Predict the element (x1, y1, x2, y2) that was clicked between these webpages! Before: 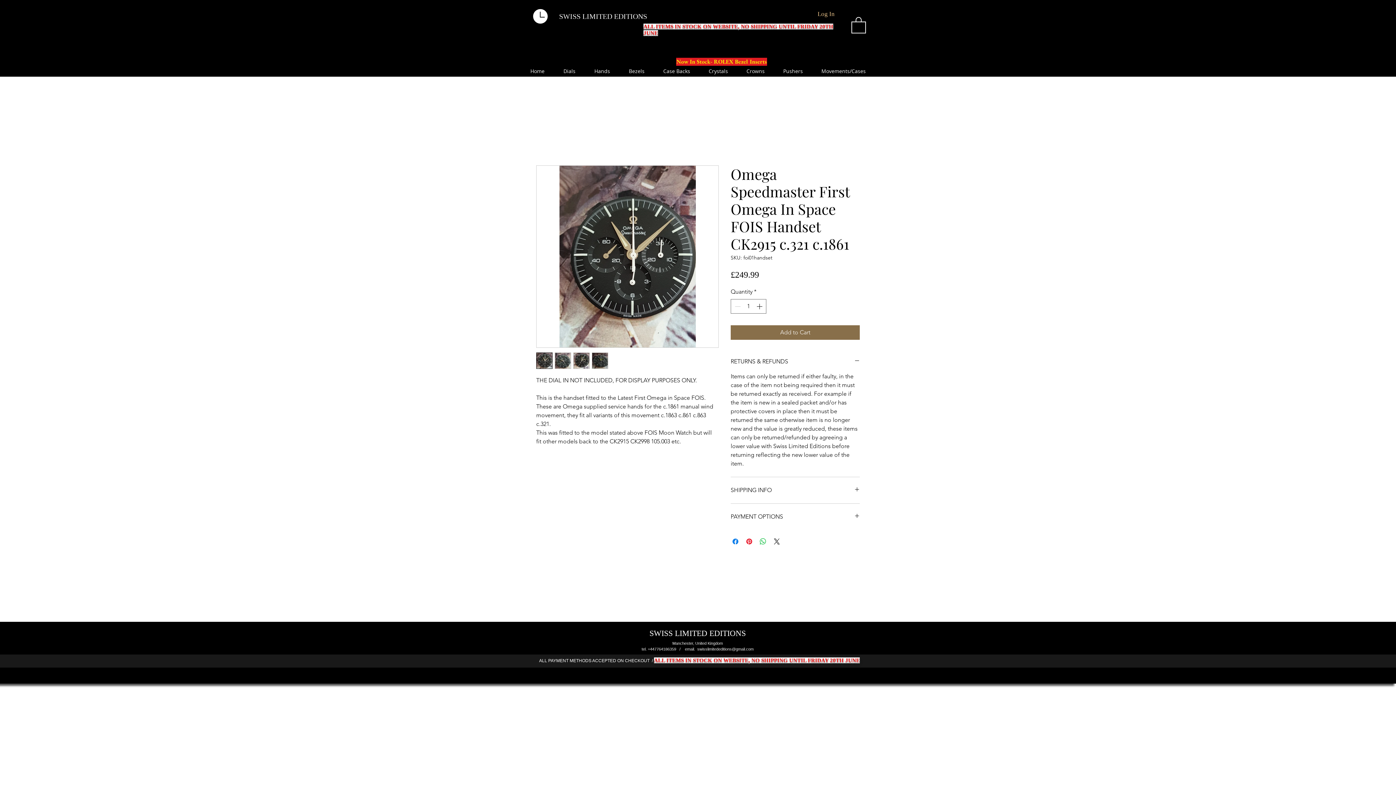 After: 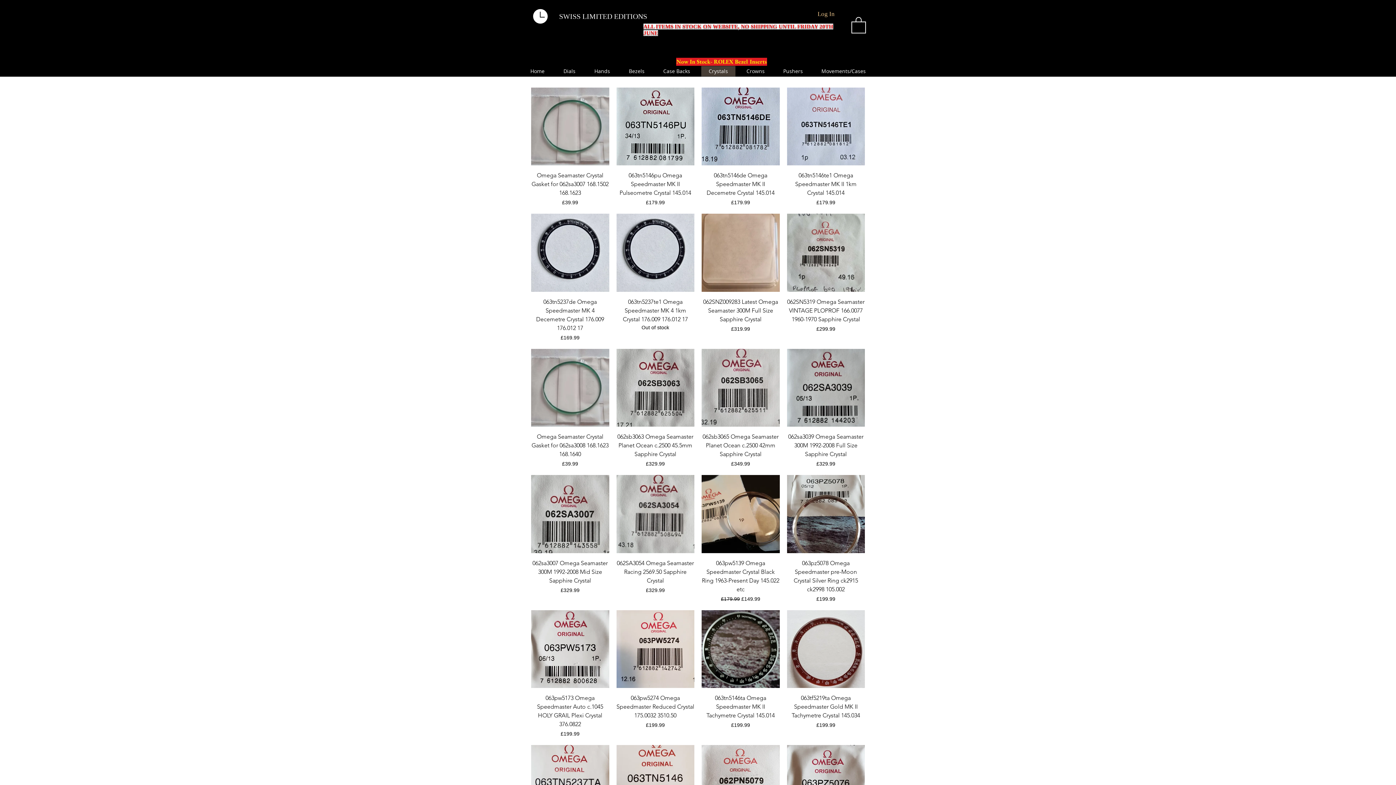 Action: bbox: (699, 65, 737, 76) label: Crystals